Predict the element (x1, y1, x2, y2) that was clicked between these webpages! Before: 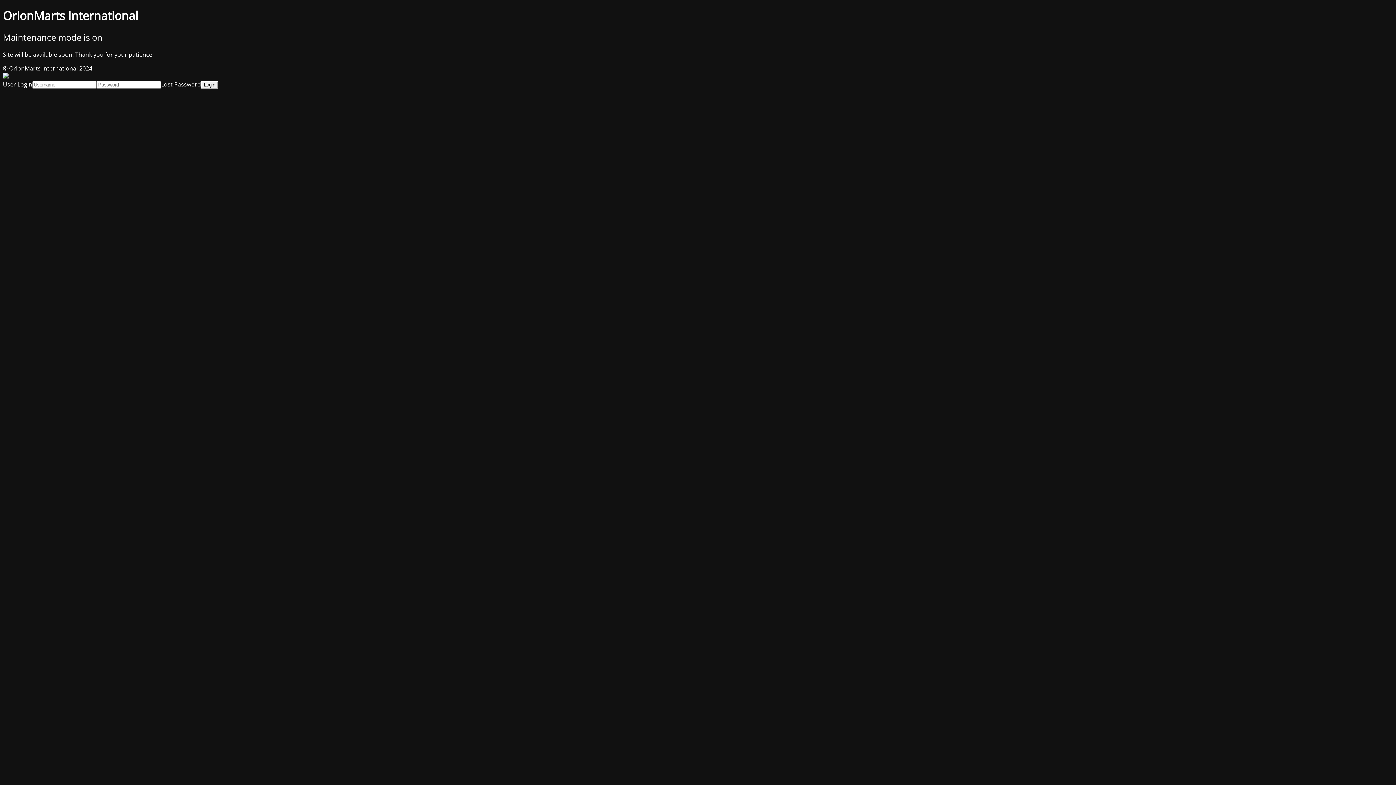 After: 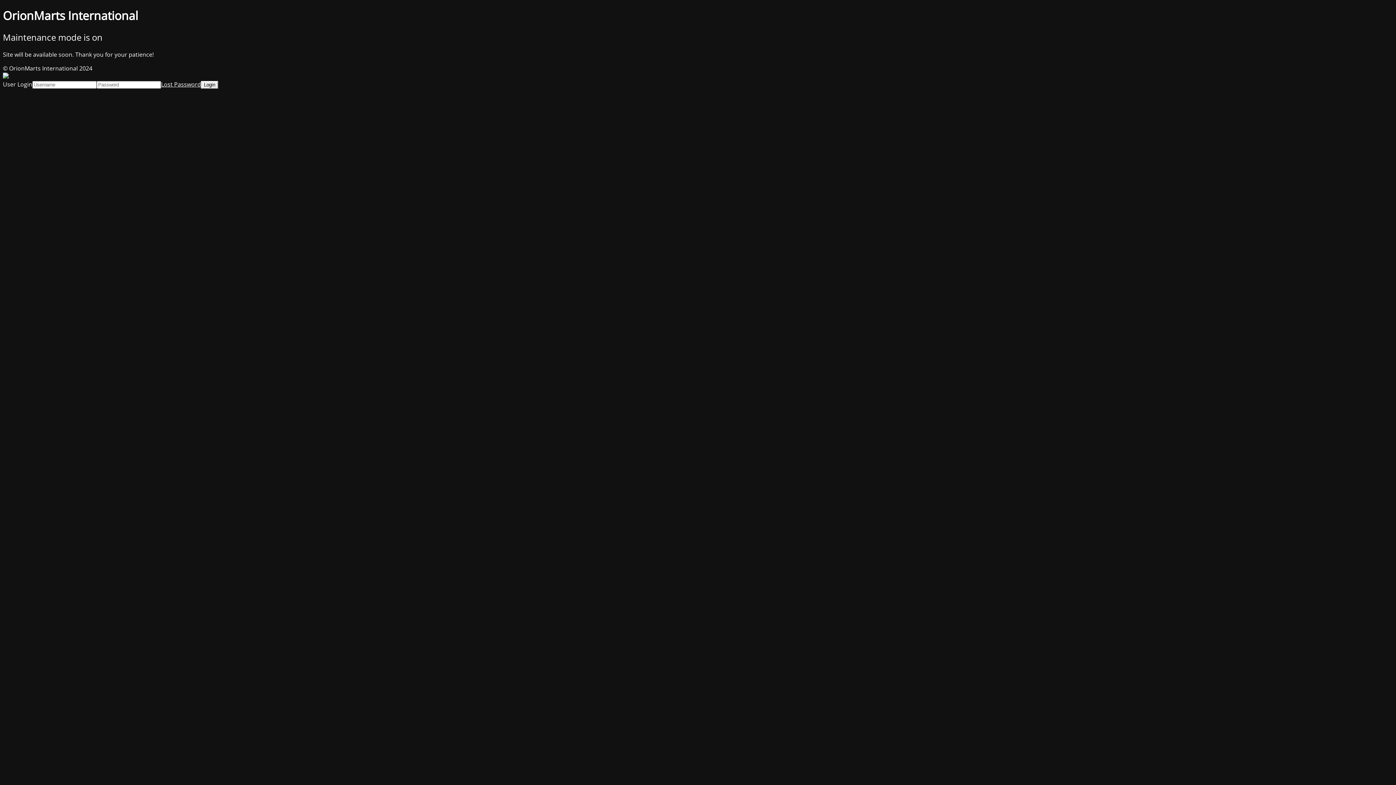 Action: bbox: (161, 80, 201, 88) label: Lost Password